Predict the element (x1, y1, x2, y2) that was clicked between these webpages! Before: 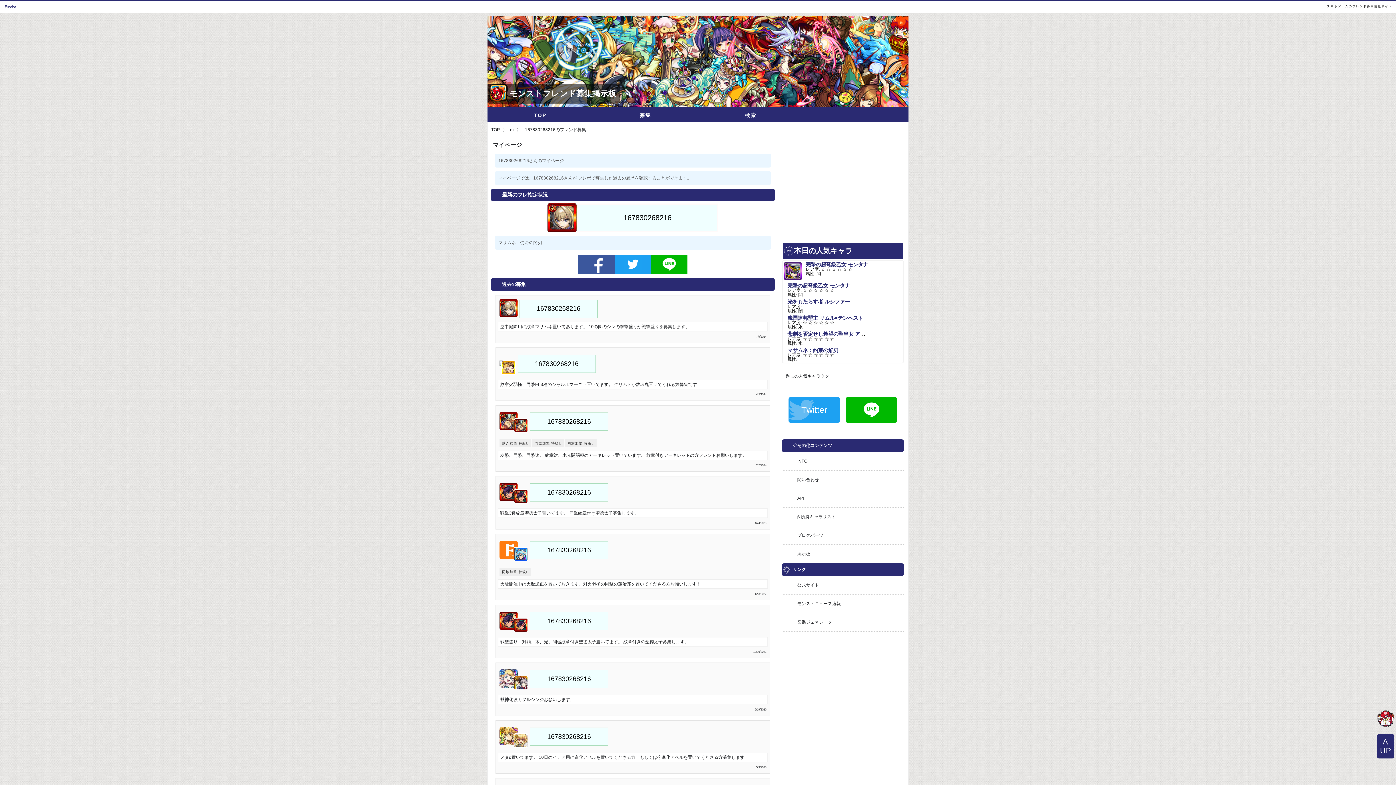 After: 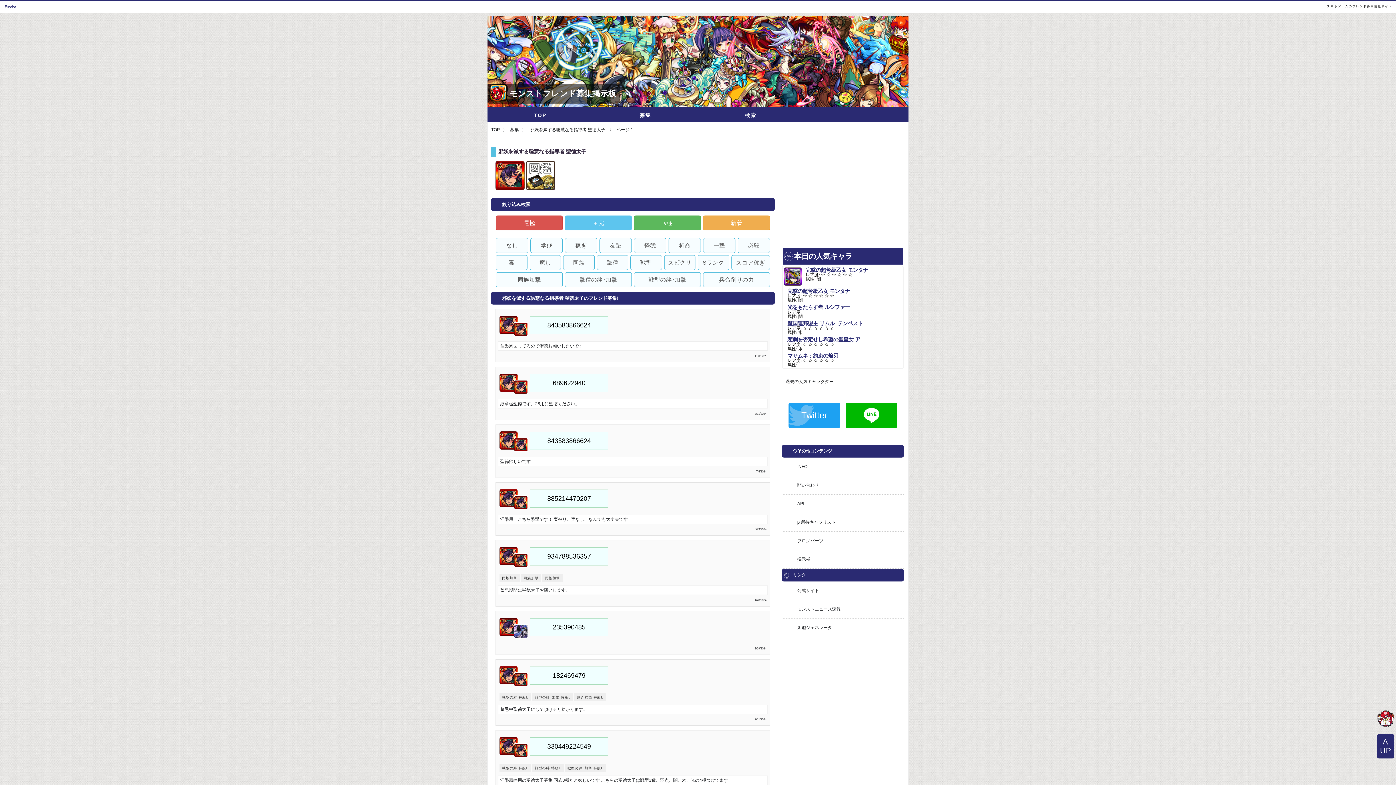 Action: bbox: (517, 609, 528, 633)